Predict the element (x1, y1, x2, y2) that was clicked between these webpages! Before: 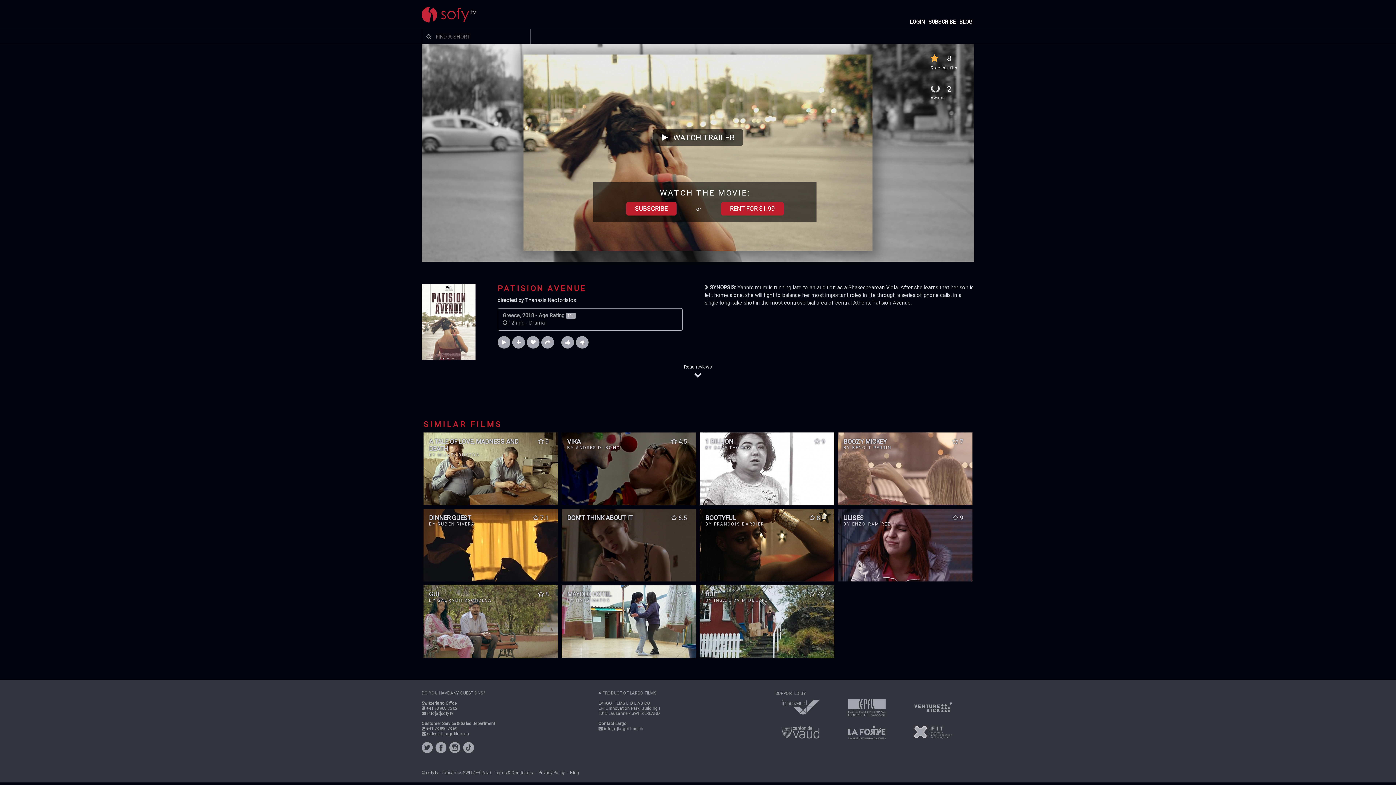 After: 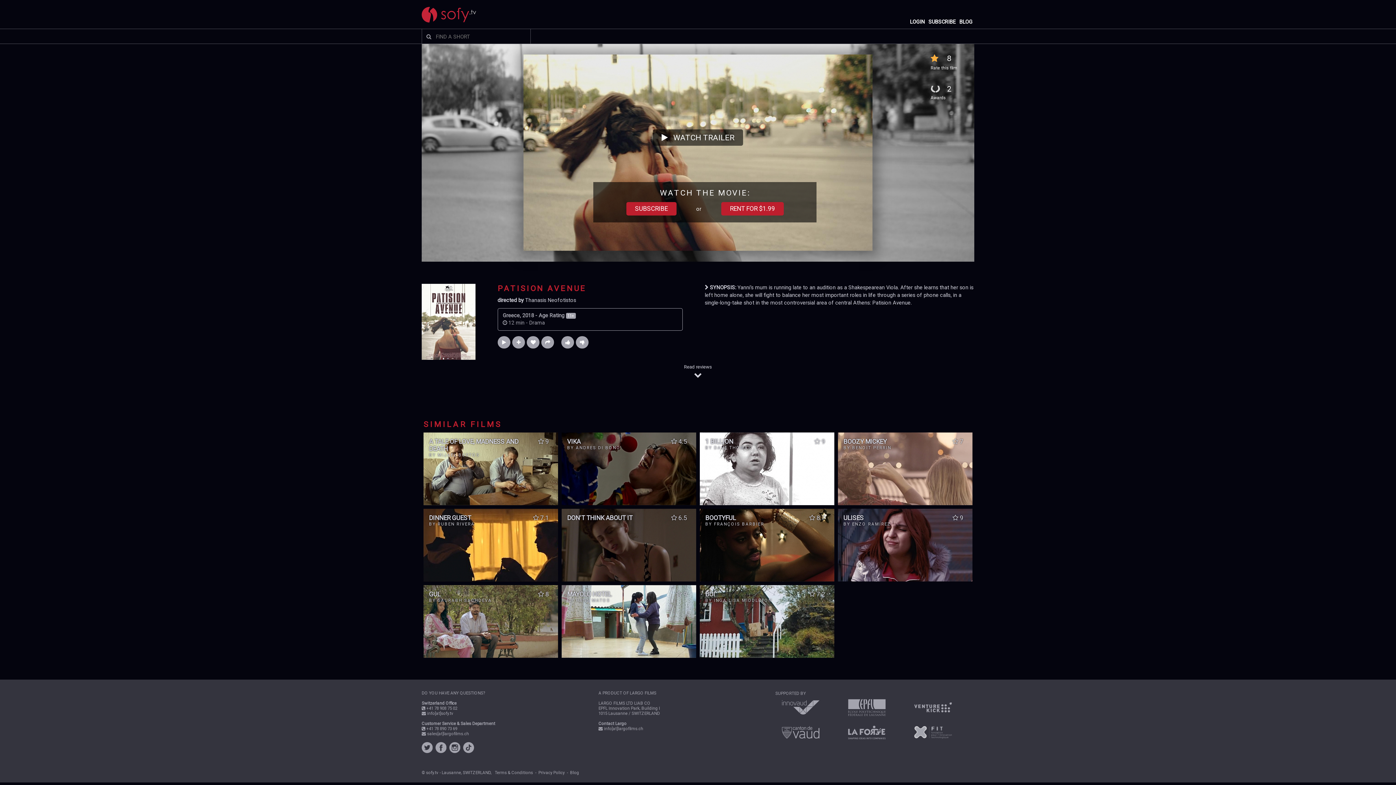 Action: bbox: (435, 749, 446, 754)